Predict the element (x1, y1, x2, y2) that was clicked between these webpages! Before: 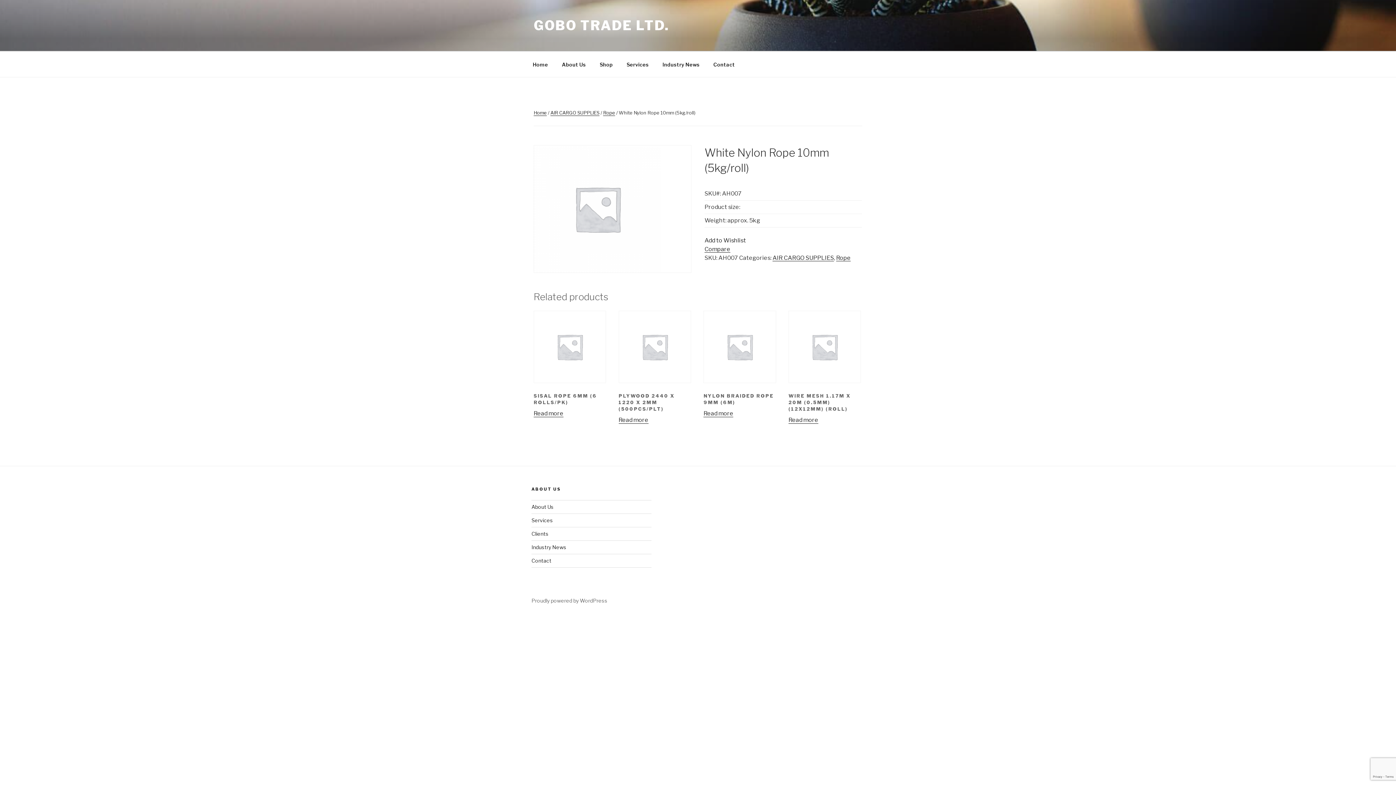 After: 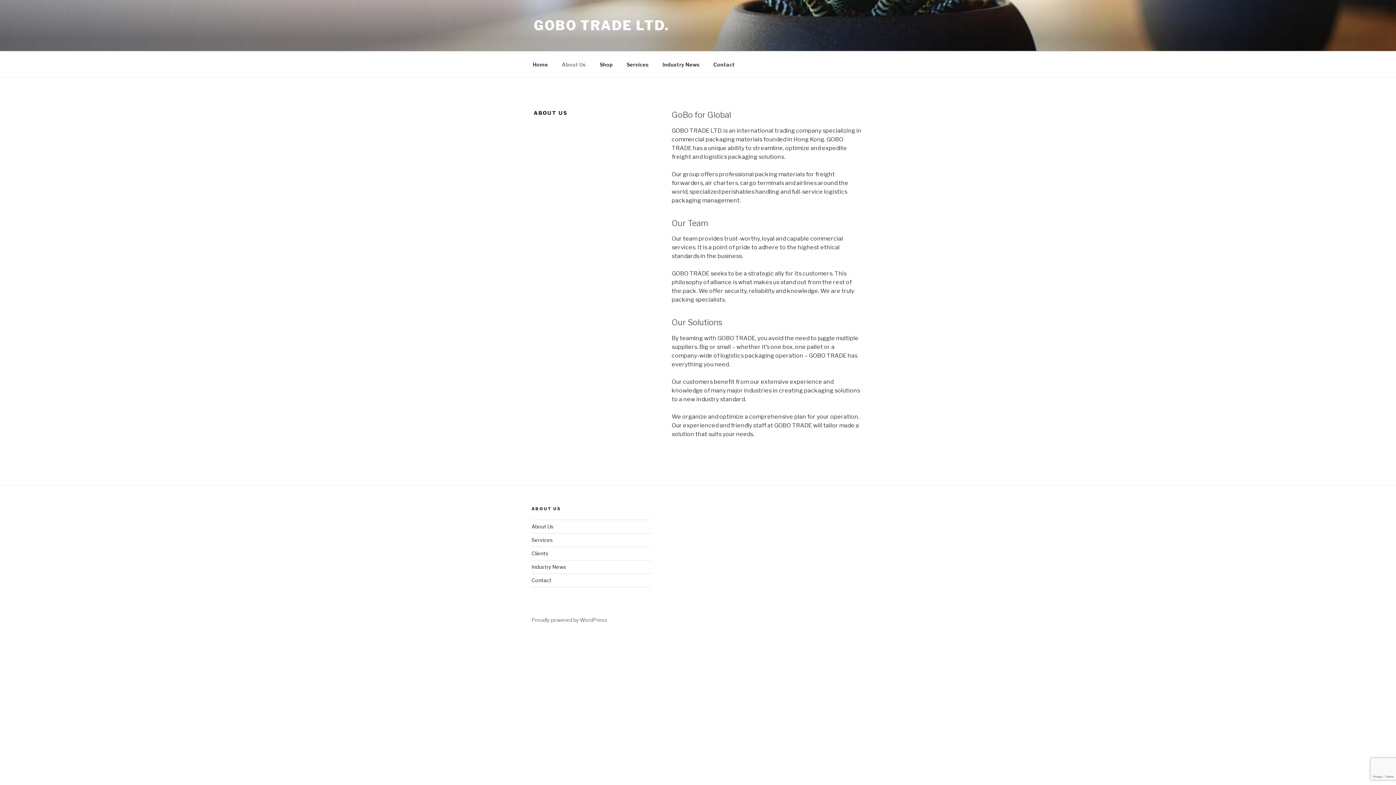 Action: bbox: (531, 503, 553, 510) label: About Us